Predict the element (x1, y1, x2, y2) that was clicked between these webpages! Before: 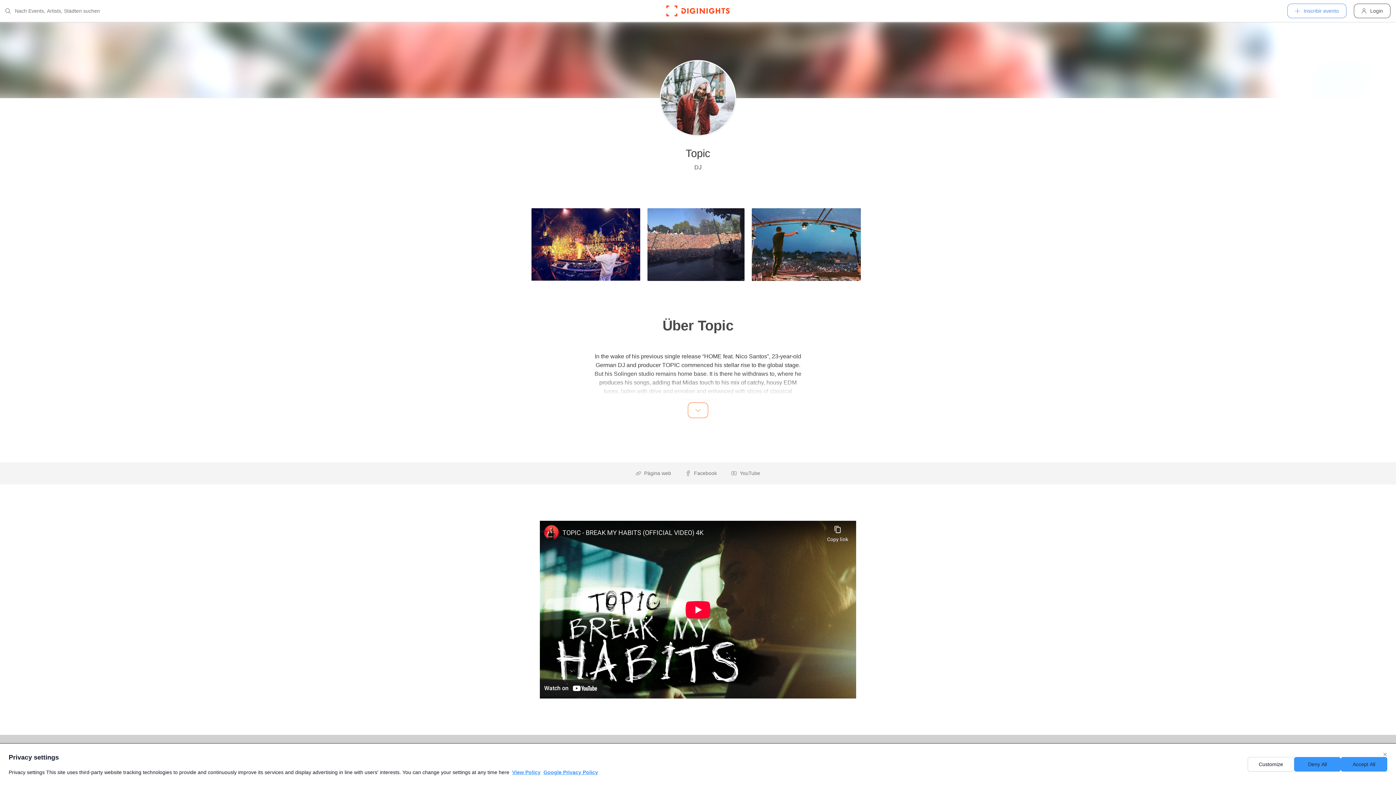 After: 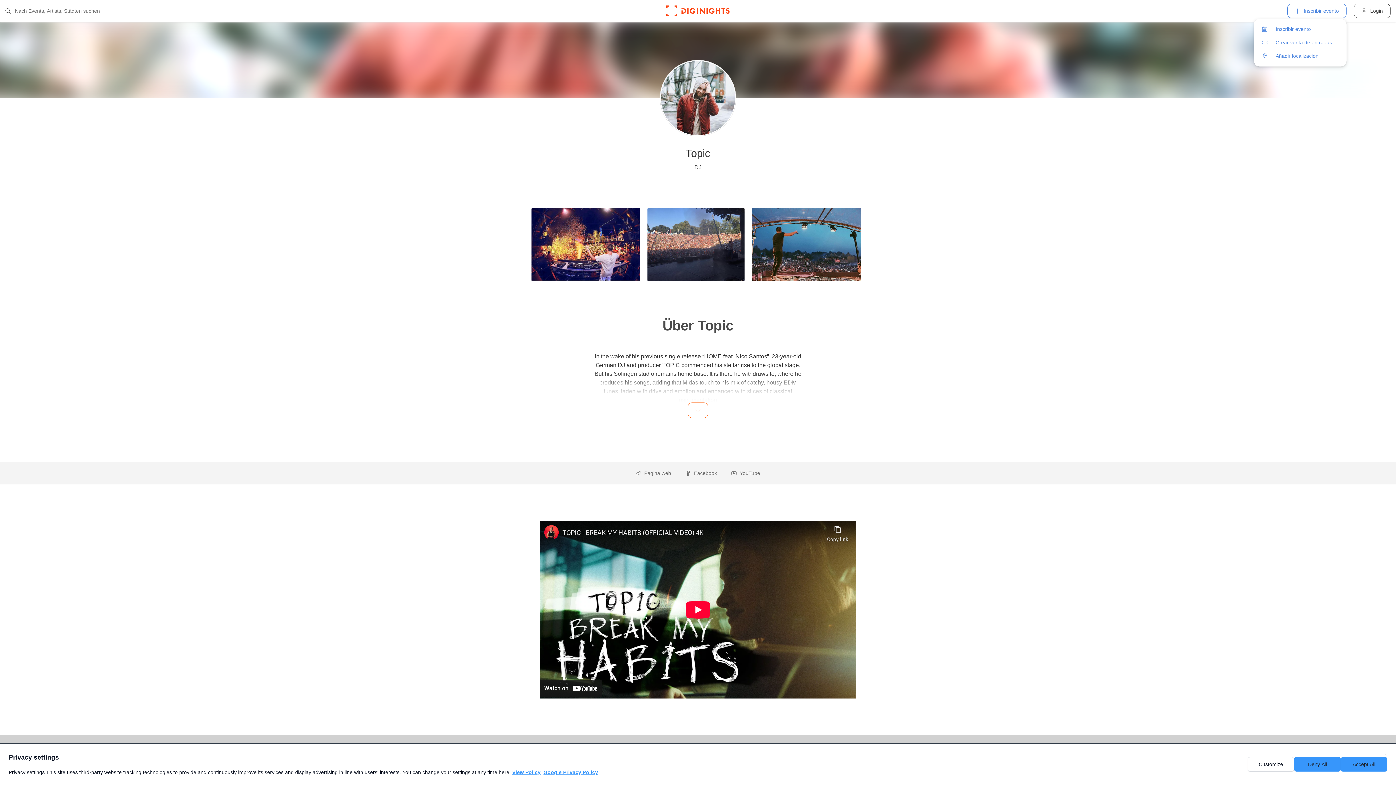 Action: bbox: (1287, 3, 1346, 18) label: Inscribir evento